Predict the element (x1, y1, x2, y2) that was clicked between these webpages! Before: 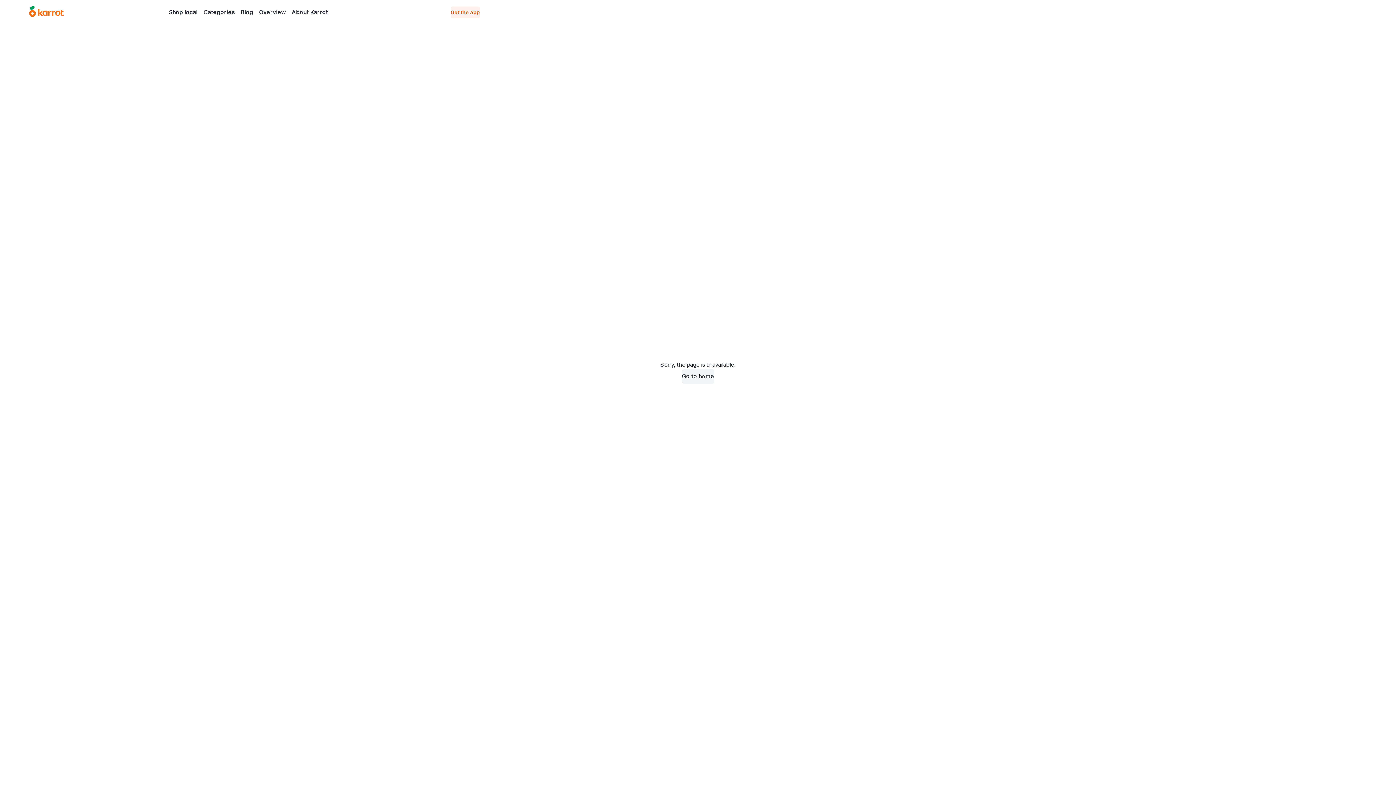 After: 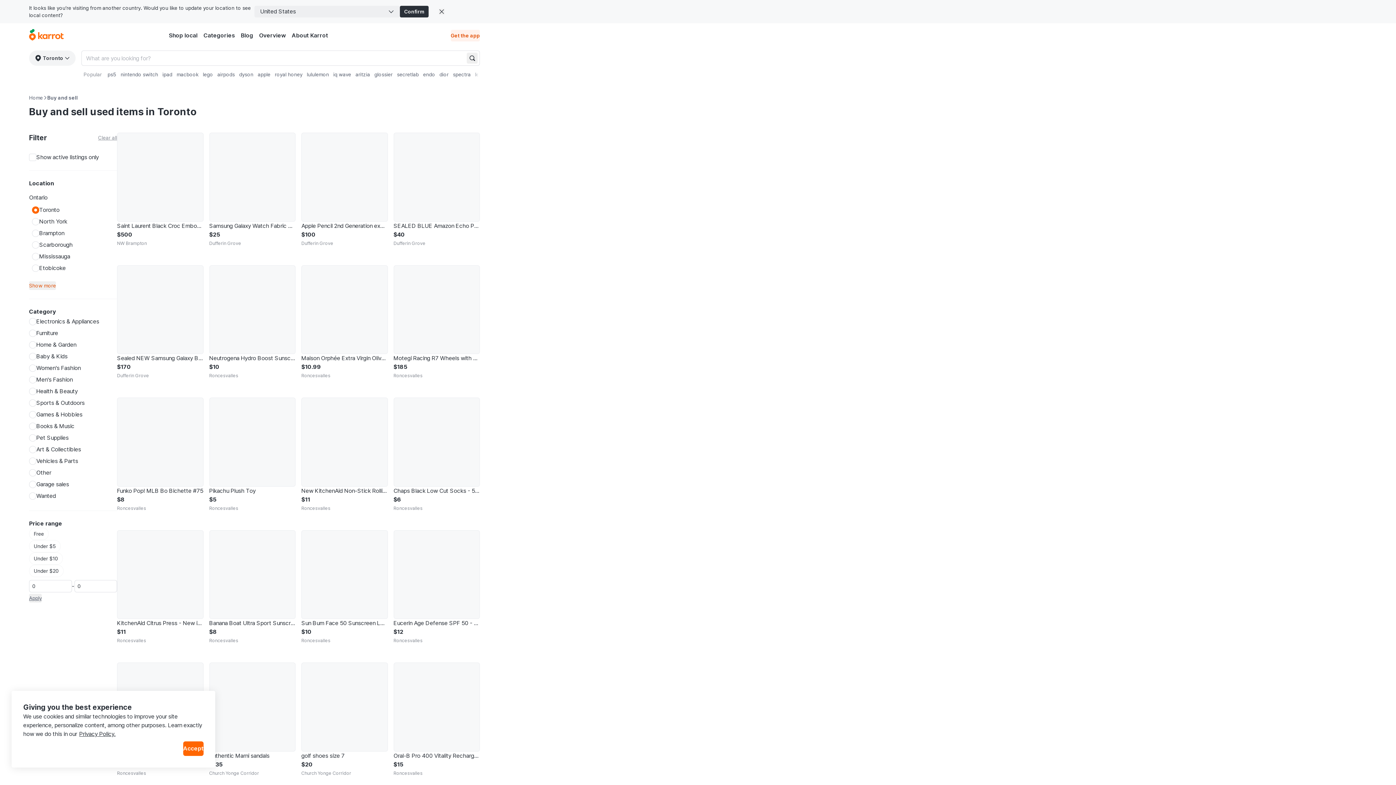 Action: label: Go to home bbox: (682, 369, 714, 384)